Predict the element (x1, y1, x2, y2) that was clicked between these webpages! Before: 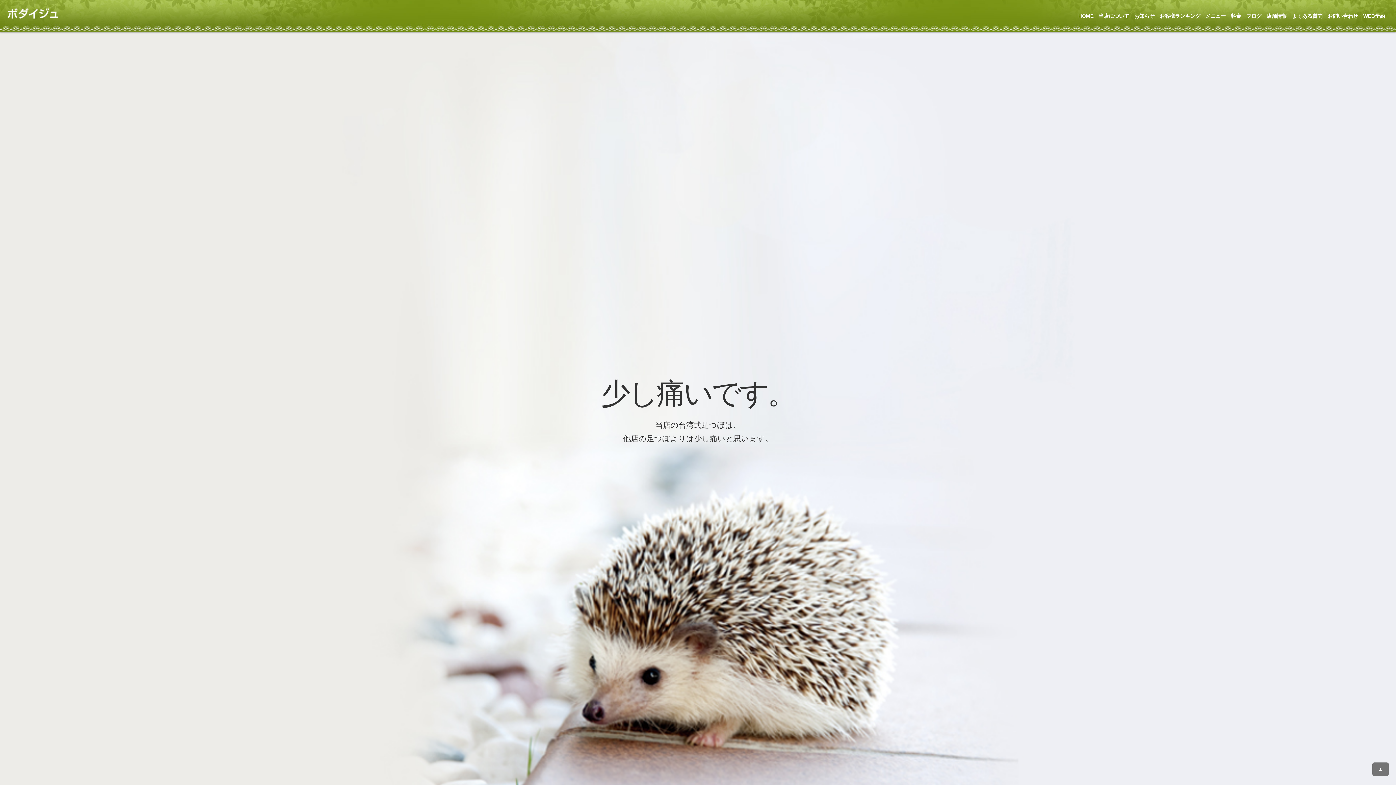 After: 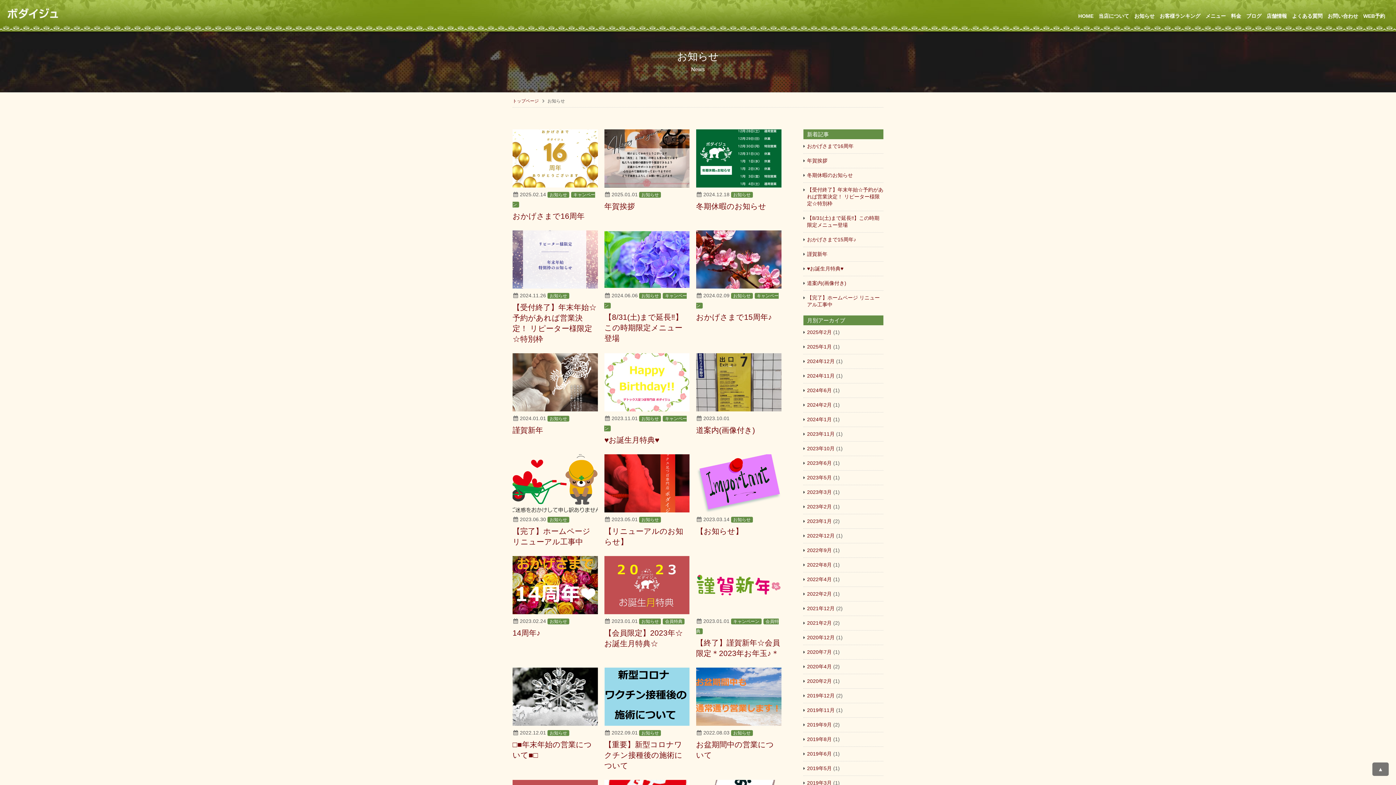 Action: bbox: (1134, 13, 1154, 18) label: お知らせ